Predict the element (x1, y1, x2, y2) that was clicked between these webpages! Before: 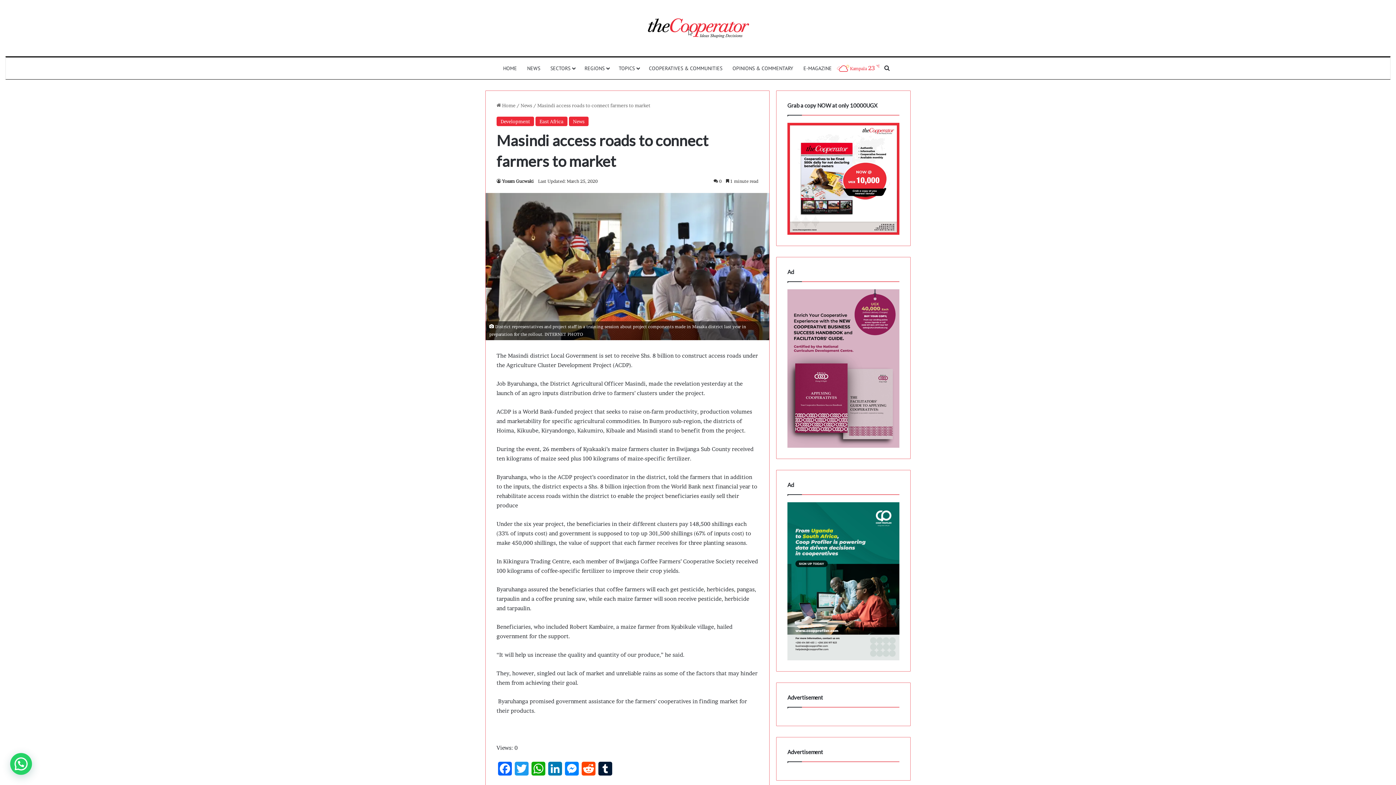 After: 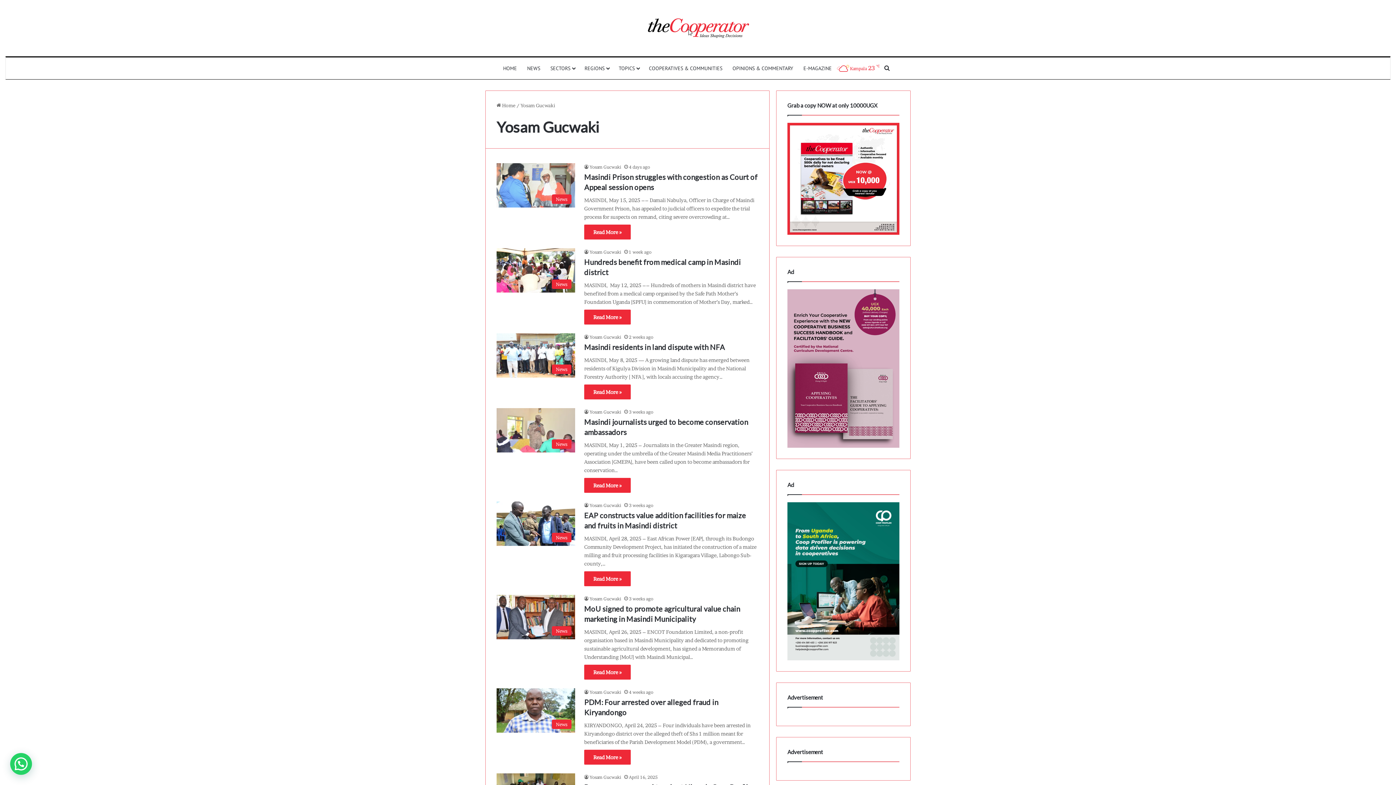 Action: bbox: (496, 178, 533, 183) label: Yosam Gucwaki